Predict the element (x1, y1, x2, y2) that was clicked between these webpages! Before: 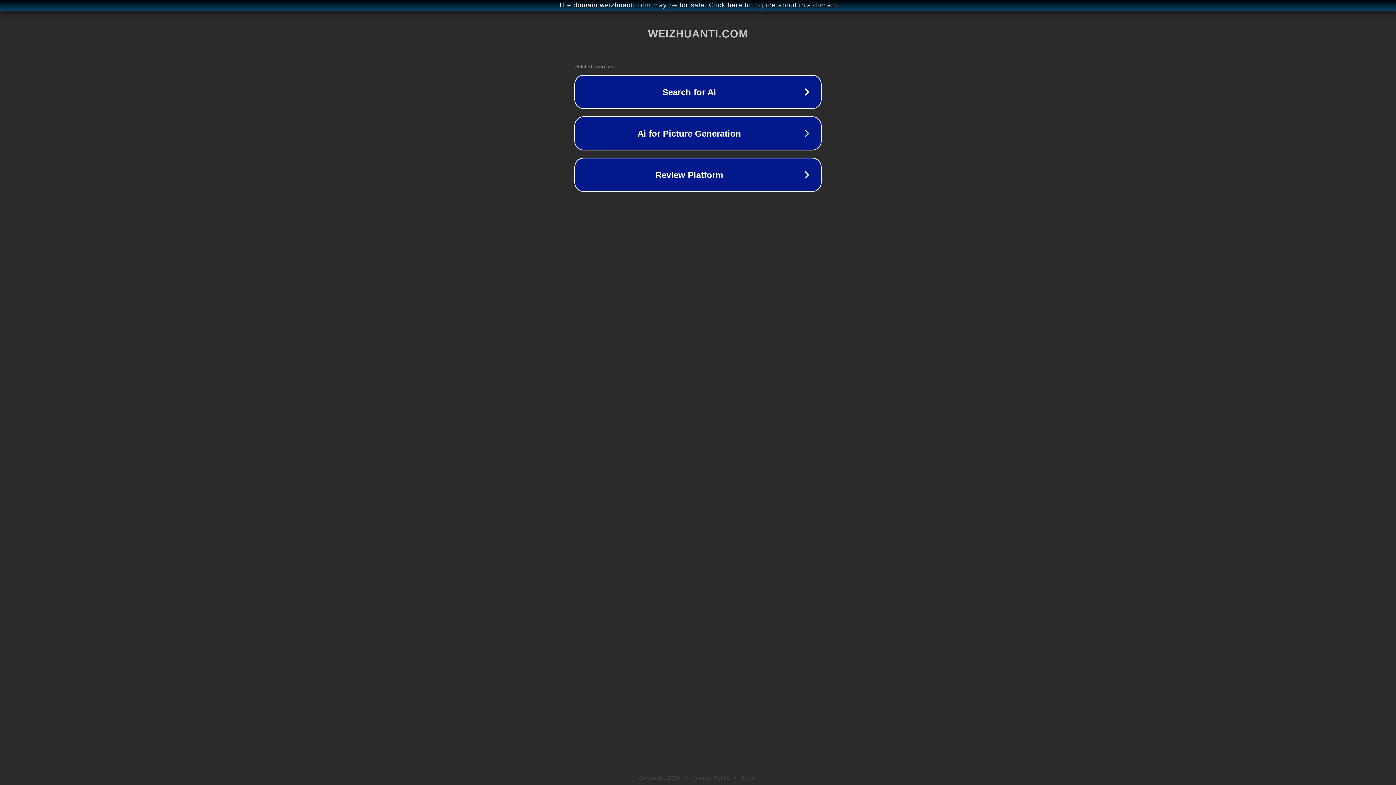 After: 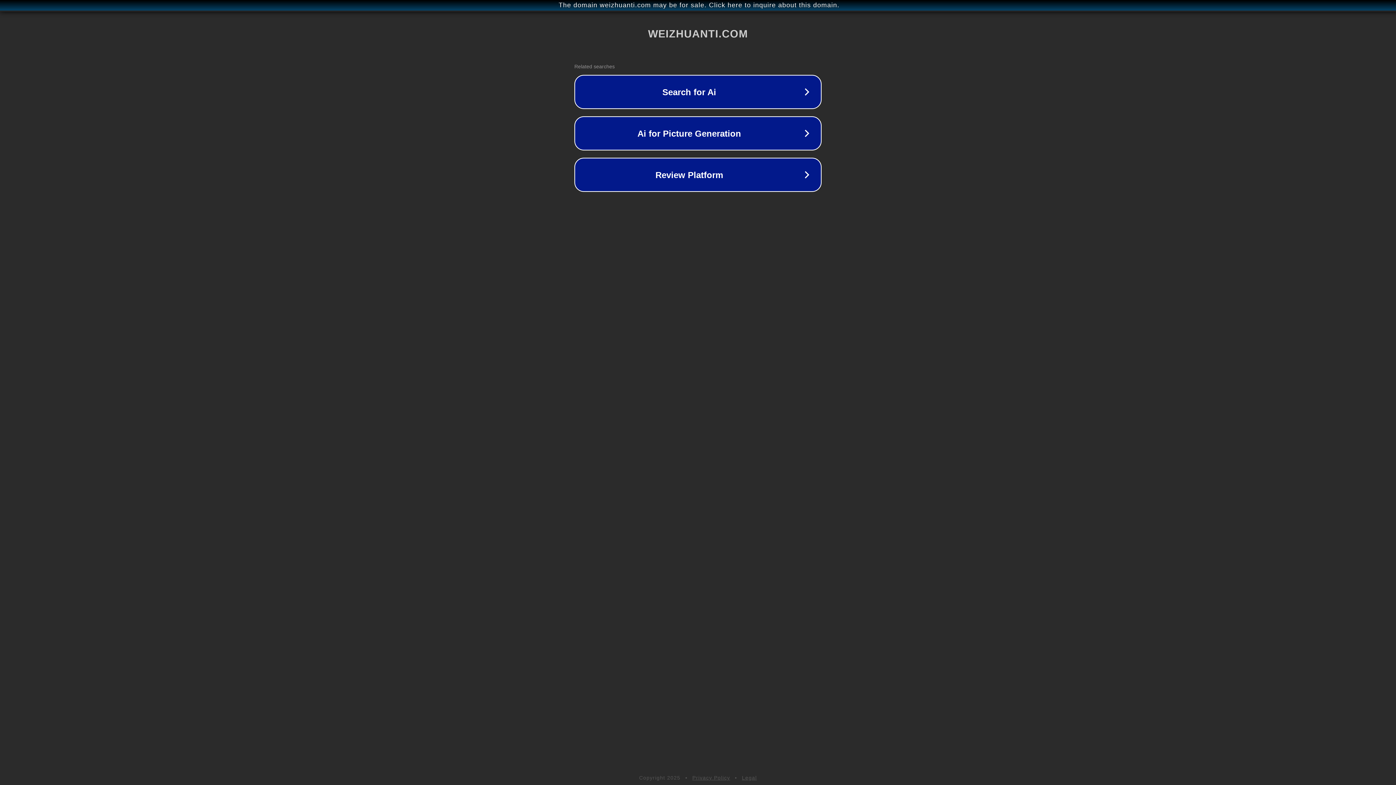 Action: bbox: (742, 775, 757, 781) label: Legal